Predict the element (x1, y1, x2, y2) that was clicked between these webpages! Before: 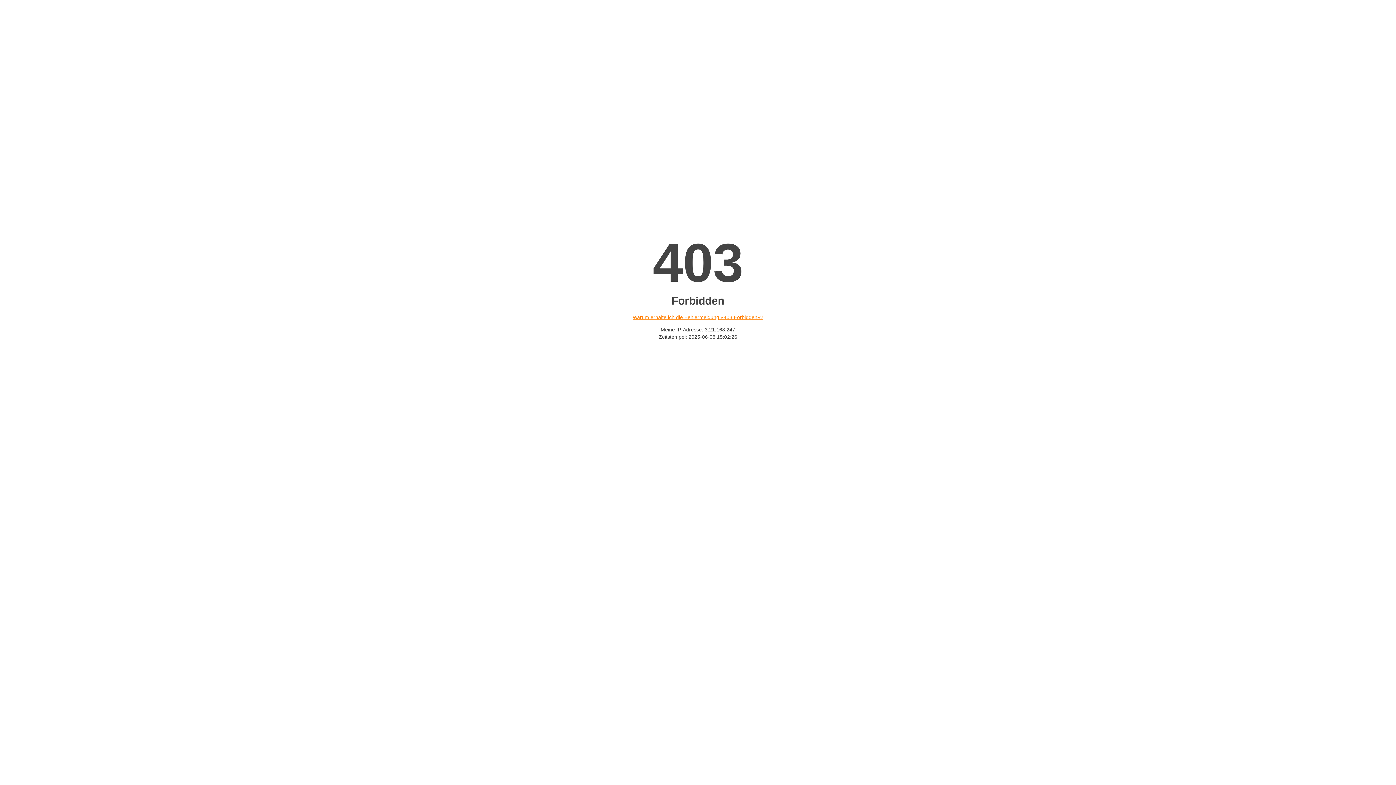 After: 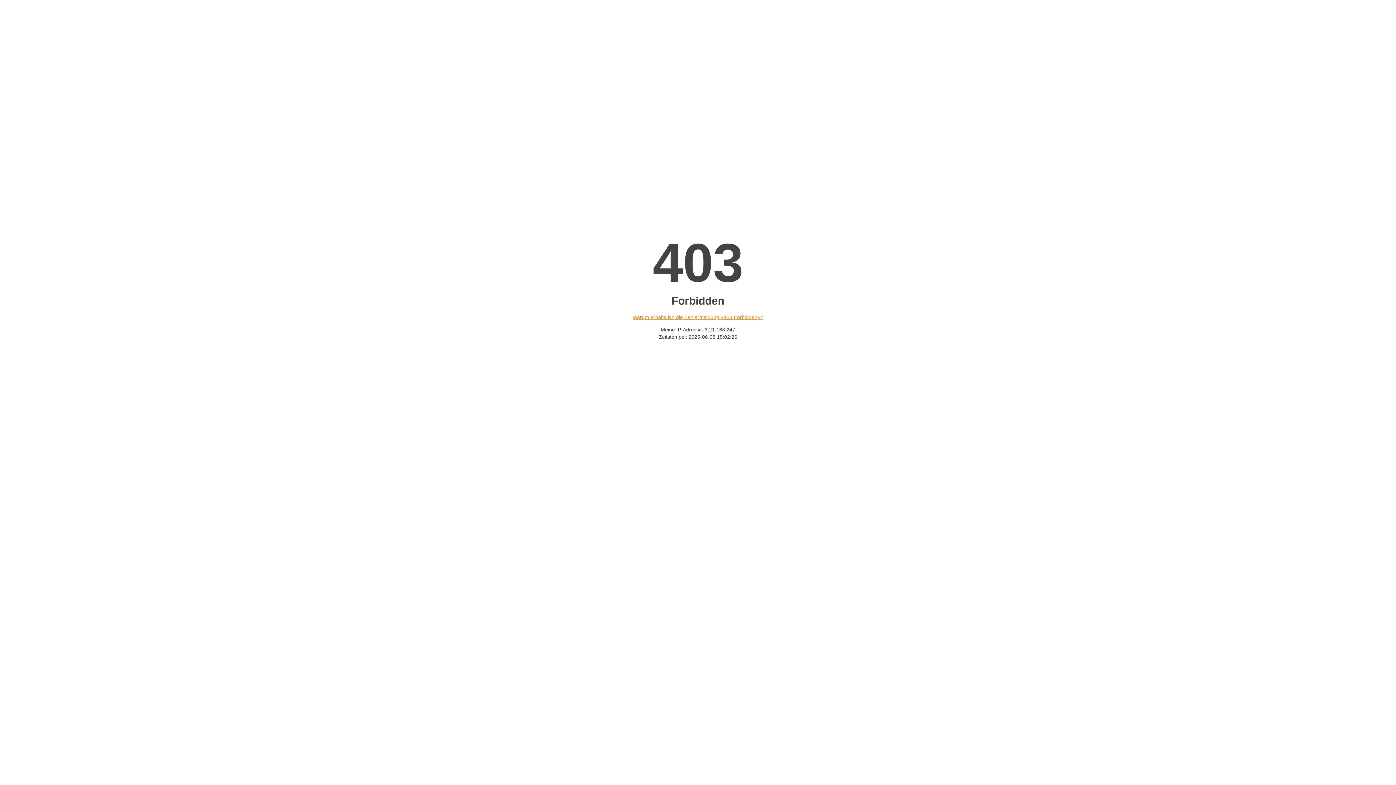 Action: bbox: (632, 314, 763, 320) label: Warum erhalte ich die Fehlermeldung «403 Forbidden»?